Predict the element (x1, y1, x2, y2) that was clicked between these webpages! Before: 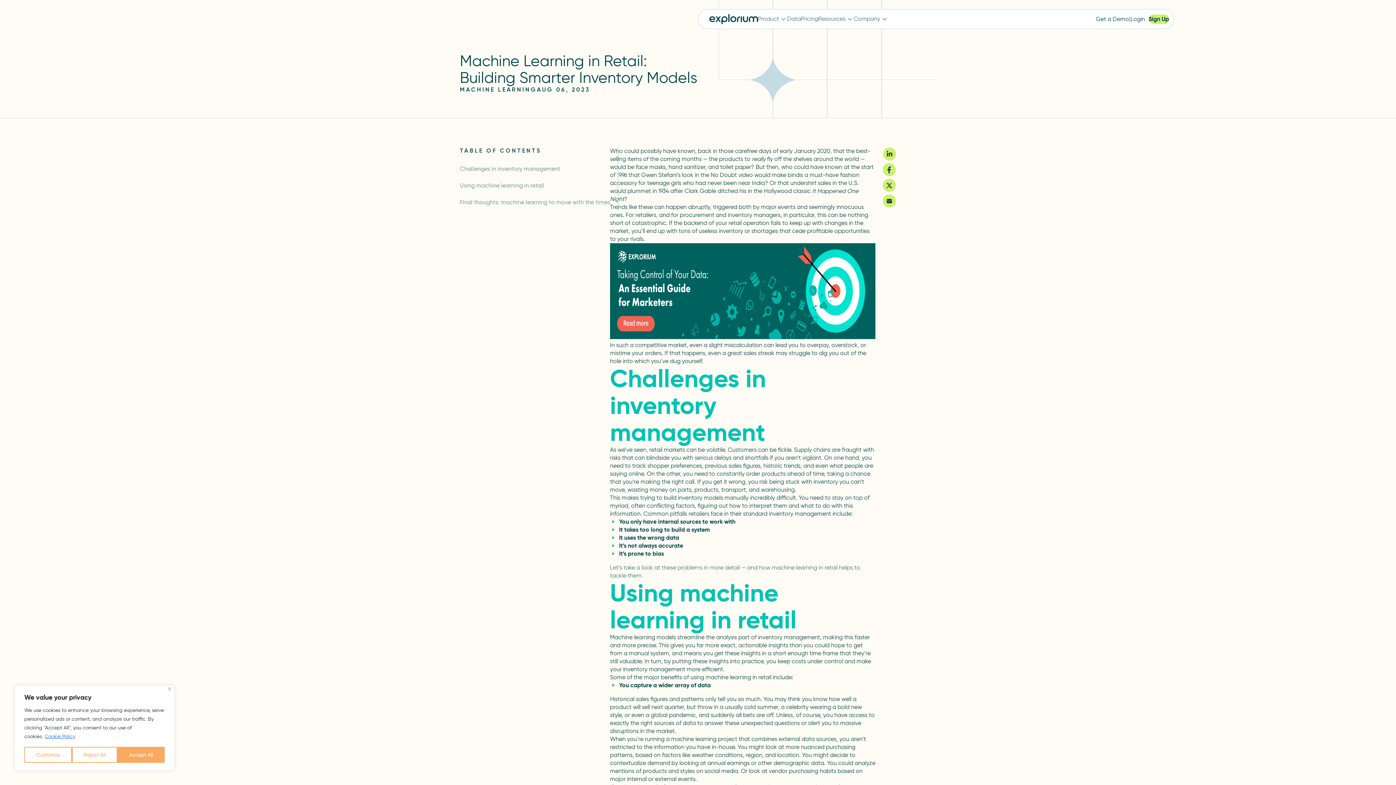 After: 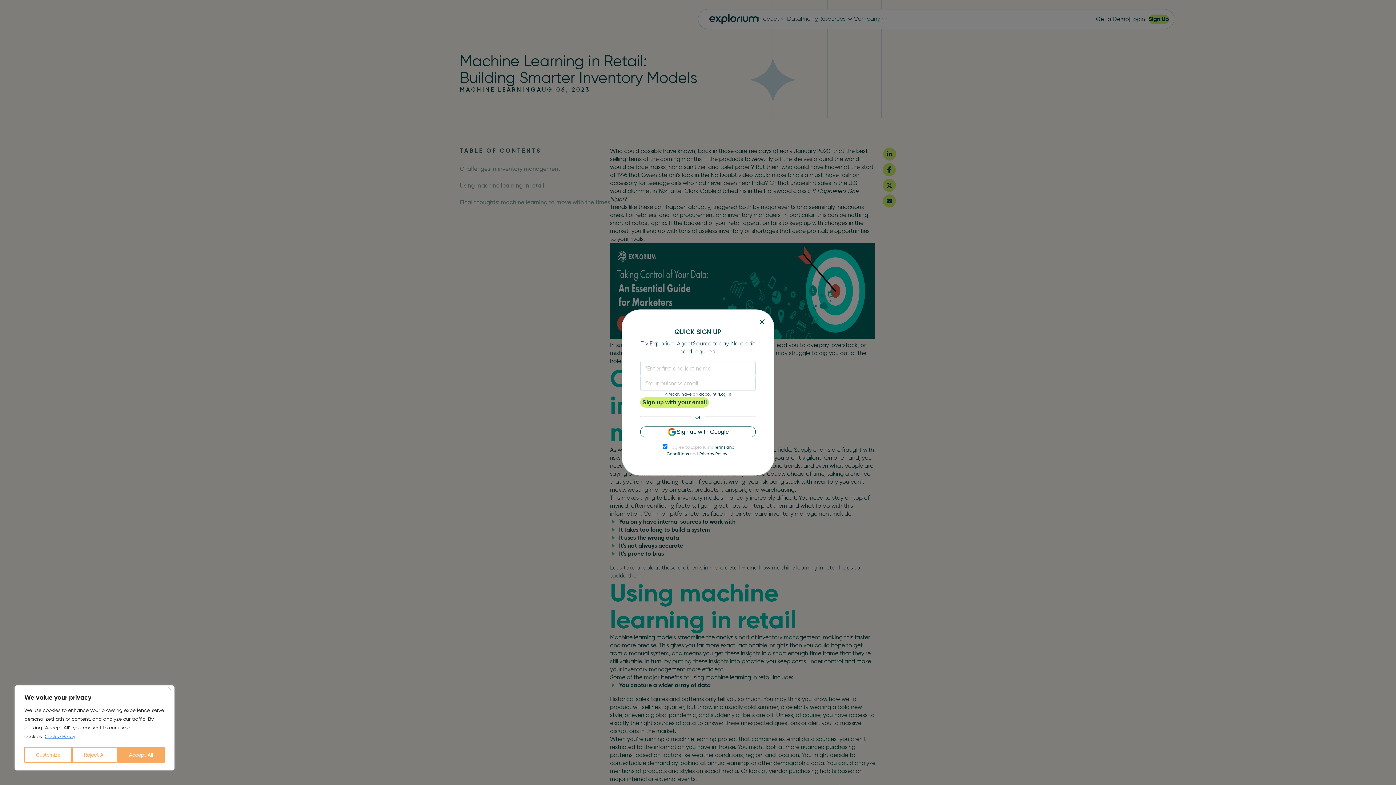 Action: label: Sign Up bbox: (1148, 14, 1169, 23)